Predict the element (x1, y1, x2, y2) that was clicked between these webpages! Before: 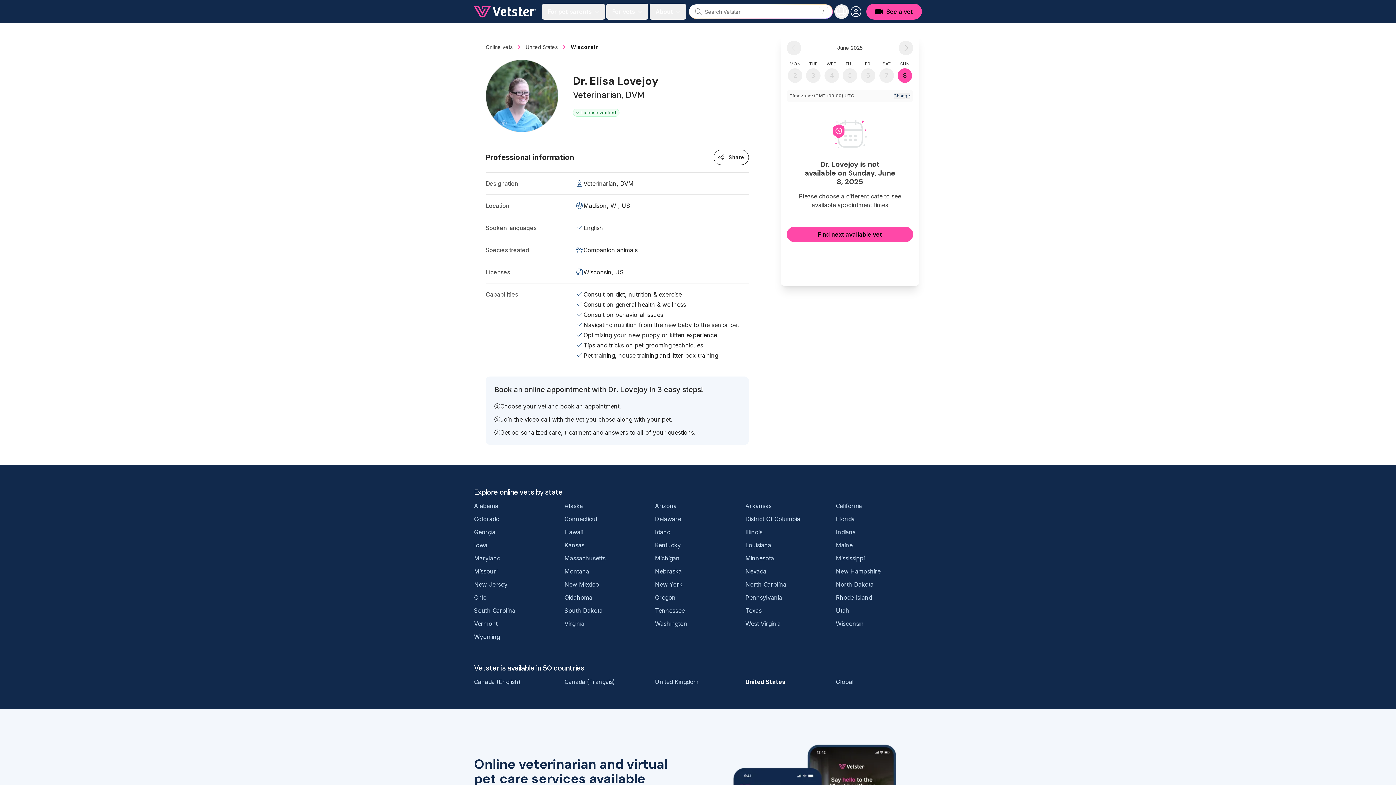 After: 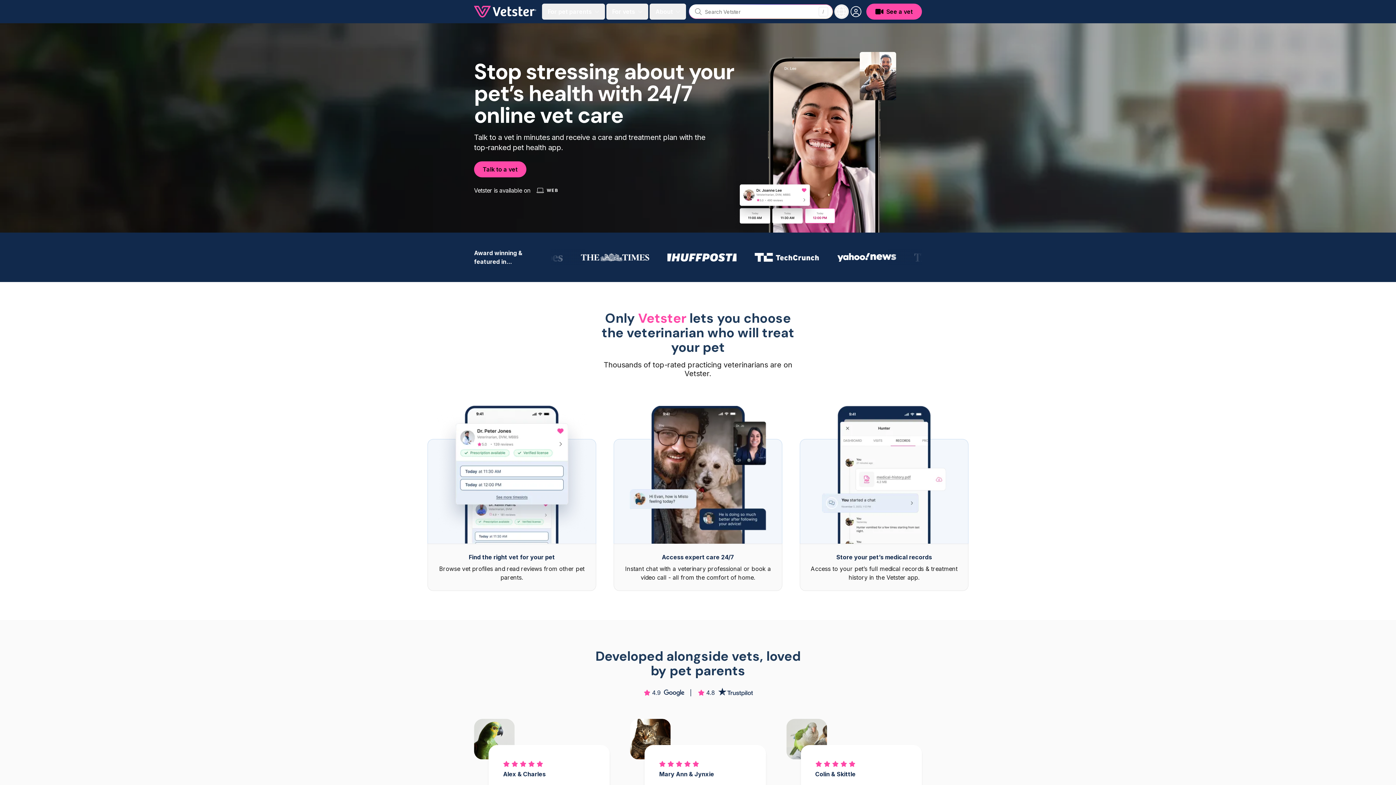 Action: label: Global bbox: (836, 678, 853, 685)